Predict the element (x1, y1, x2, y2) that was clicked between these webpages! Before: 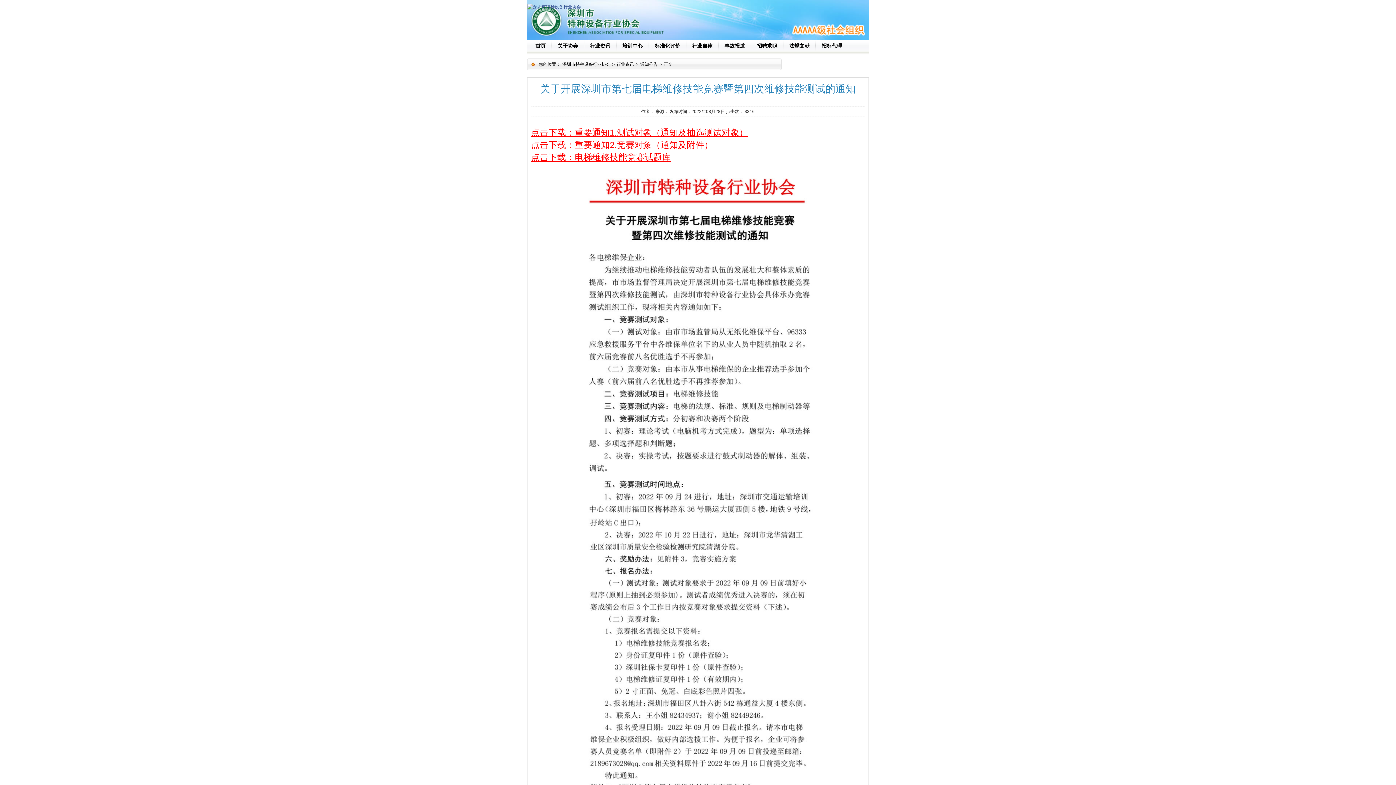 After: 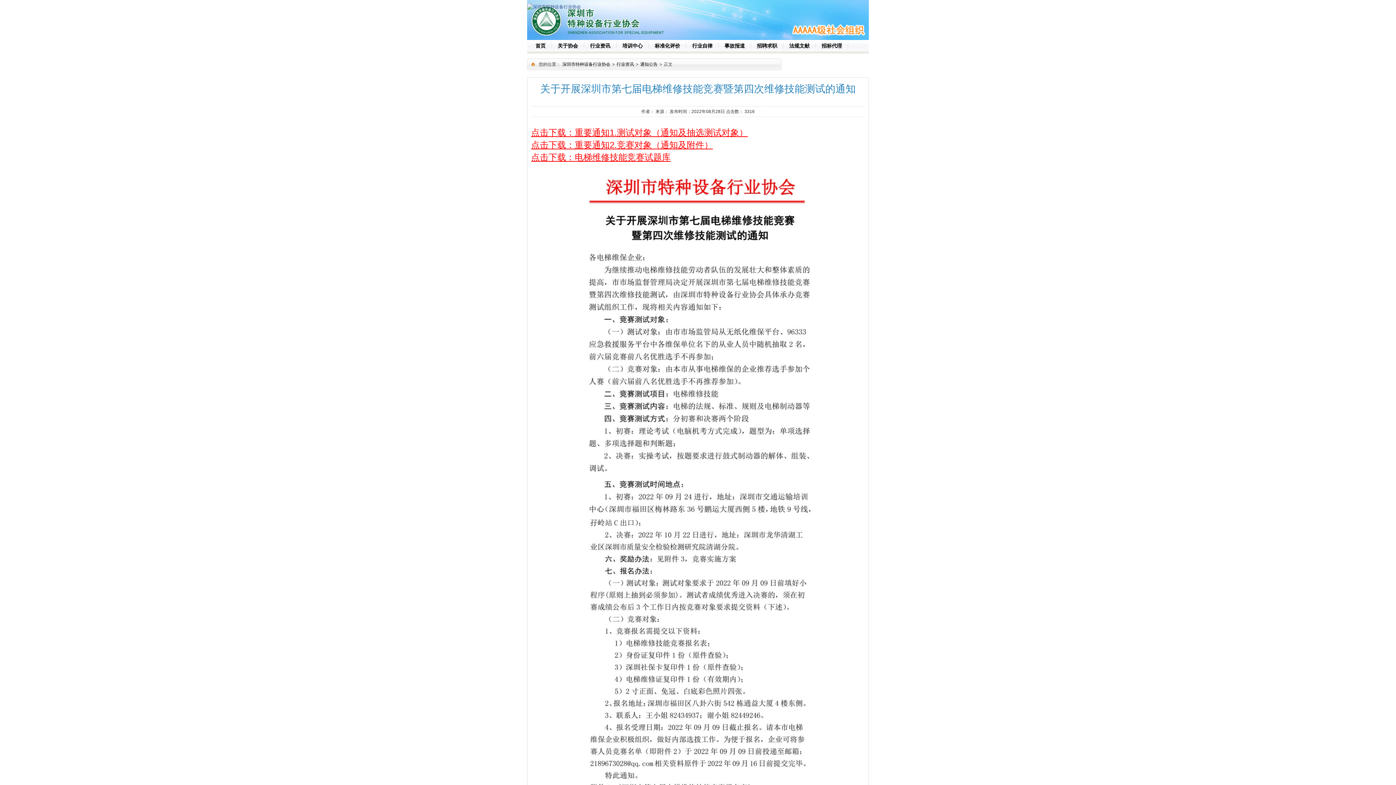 Action: label: 点击下载：电梯维修技能竞赛试题库 bbox: (531, 152, 670, 162)